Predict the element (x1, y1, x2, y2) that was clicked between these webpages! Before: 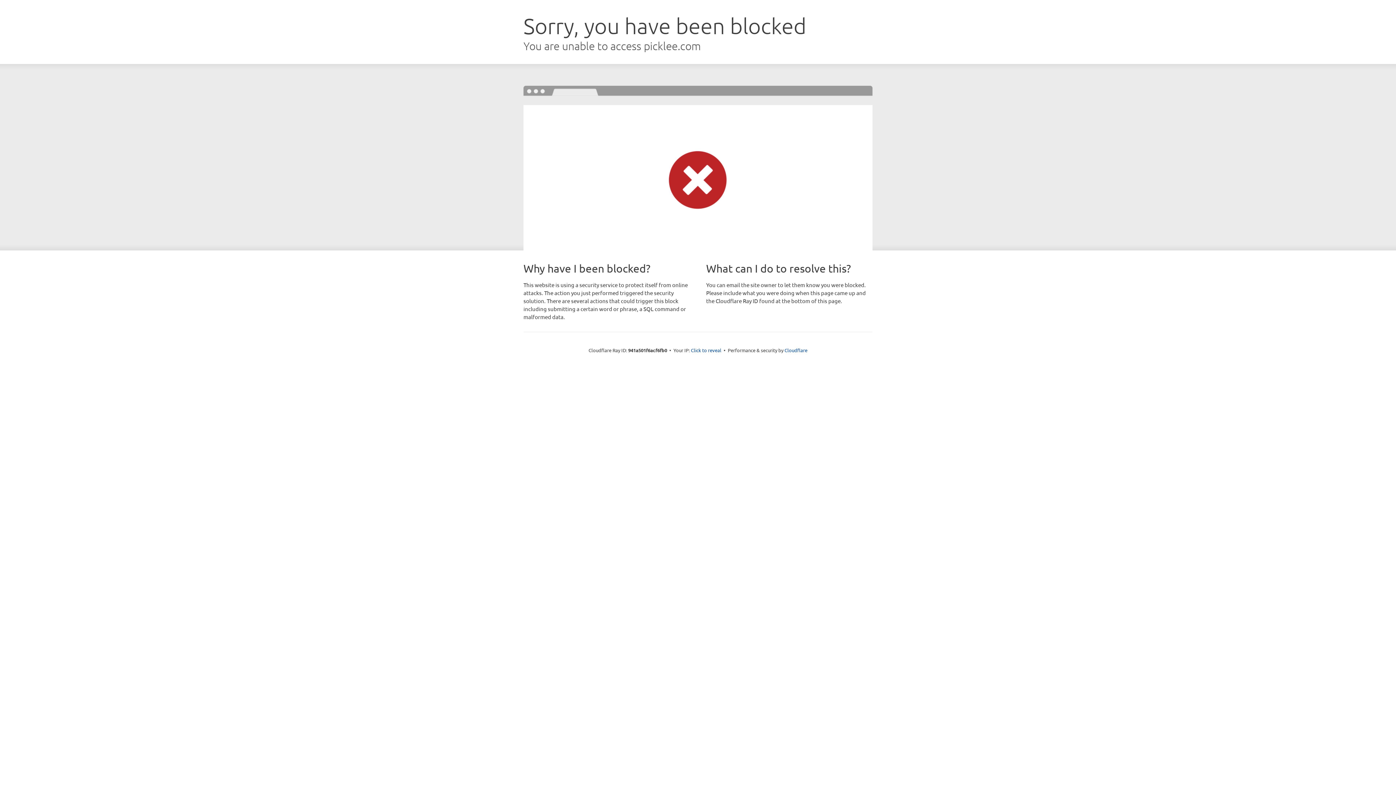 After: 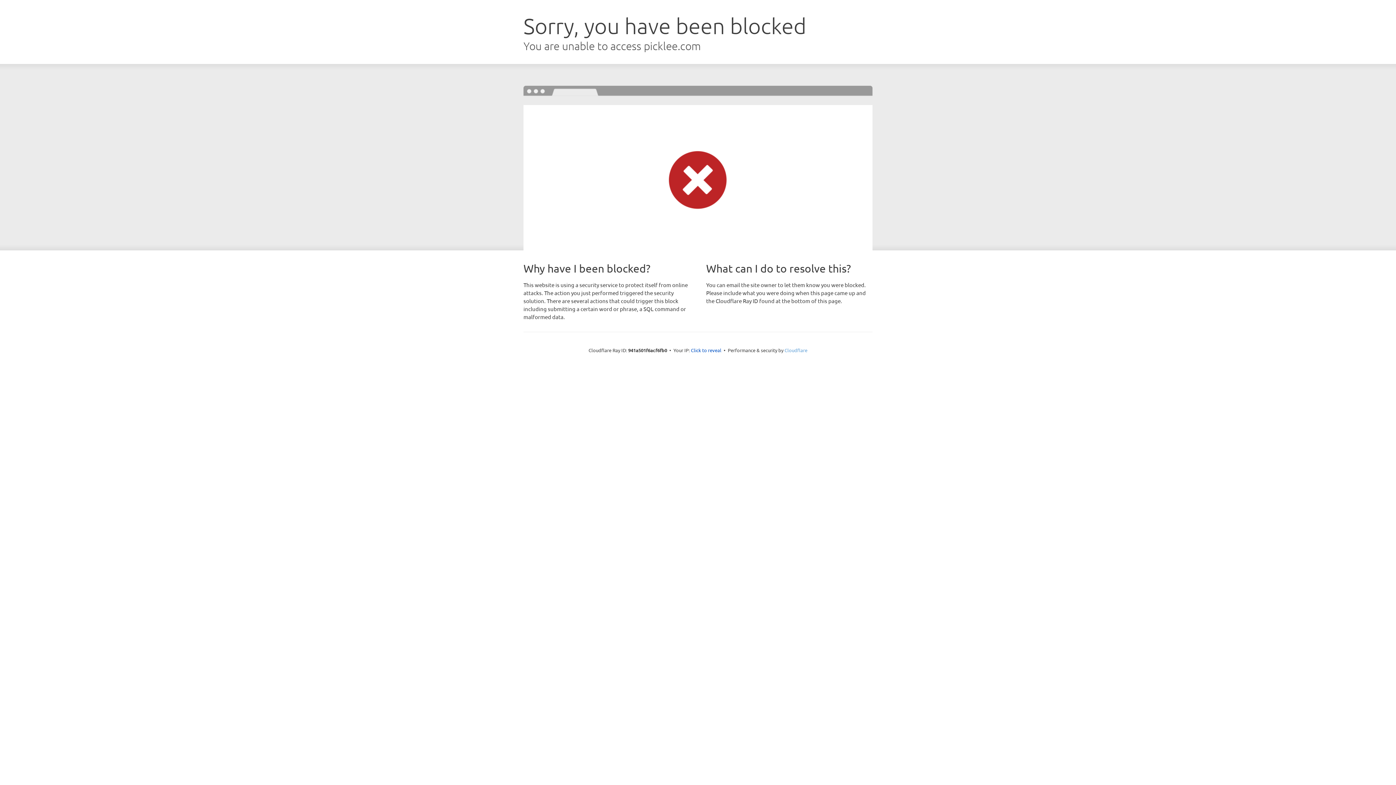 Action: label: Cloudflare bbox: (784, 347, 807, 353)